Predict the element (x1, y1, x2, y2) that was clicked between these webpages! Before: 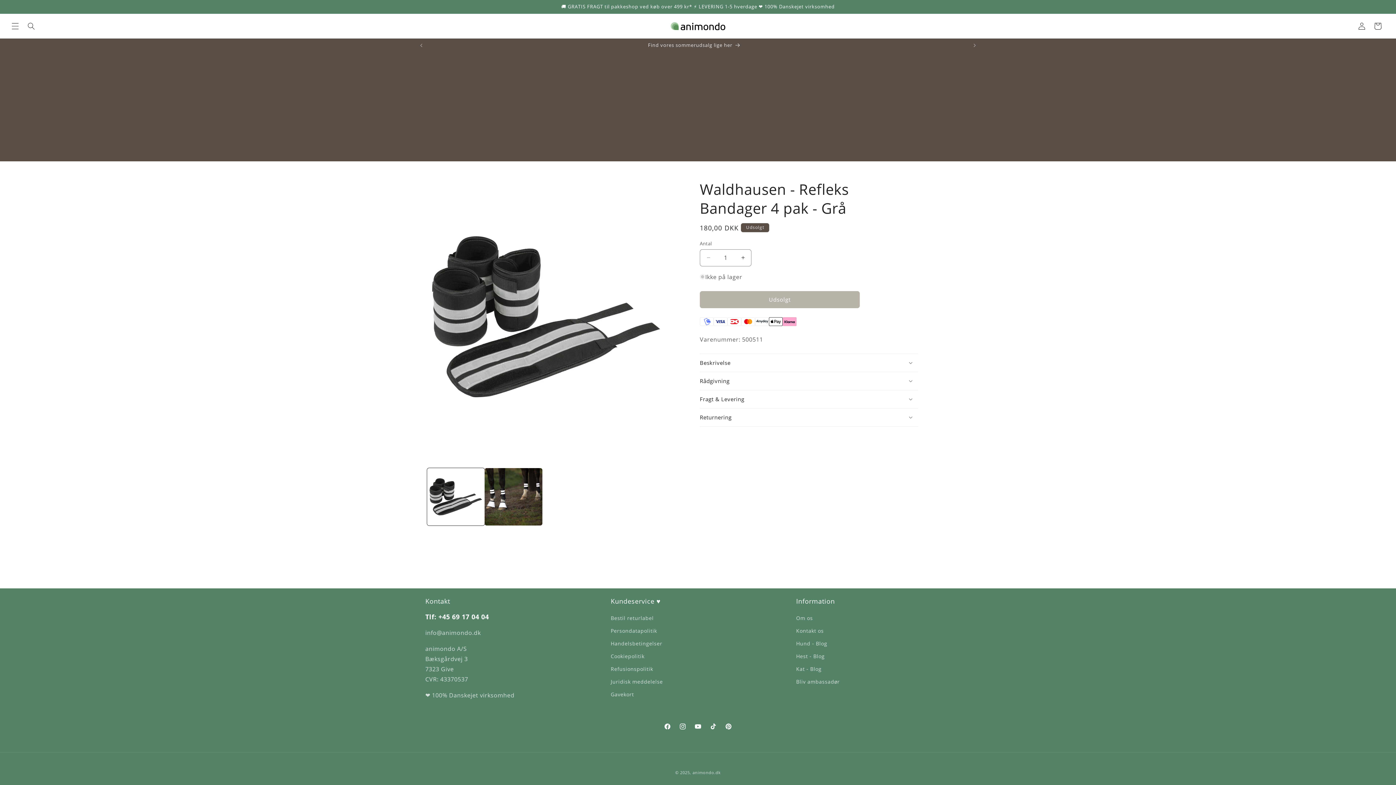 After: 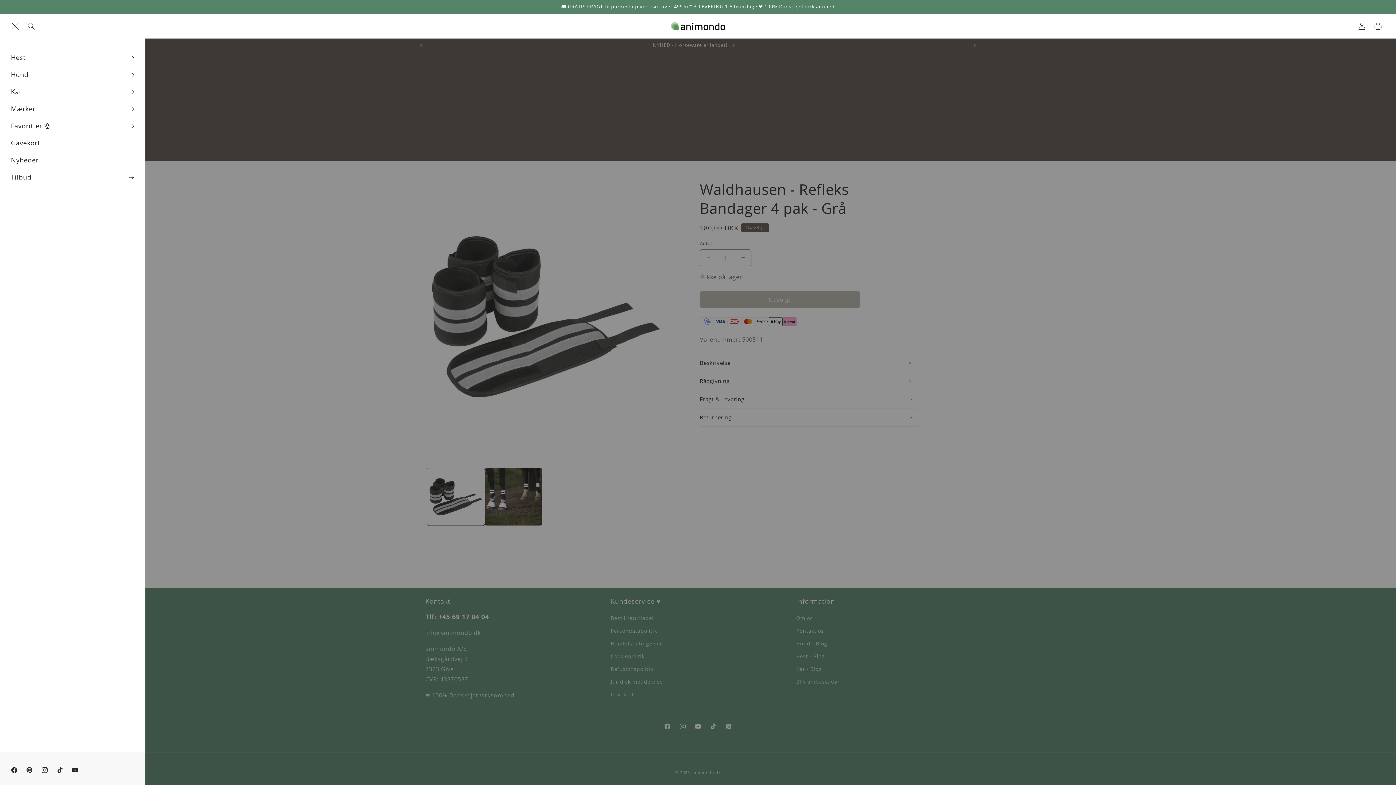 Action: bbox: (7, 18, 23, 34) label: Menu